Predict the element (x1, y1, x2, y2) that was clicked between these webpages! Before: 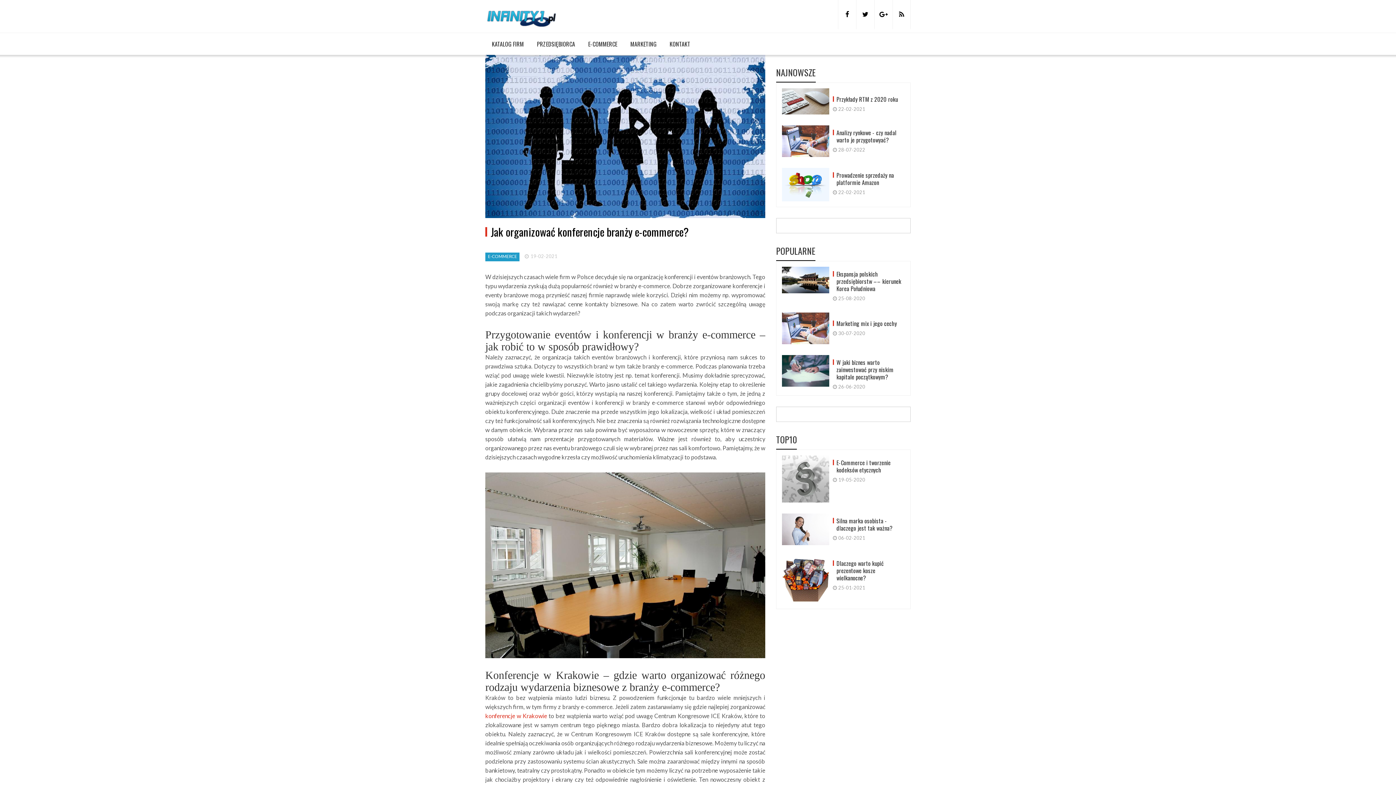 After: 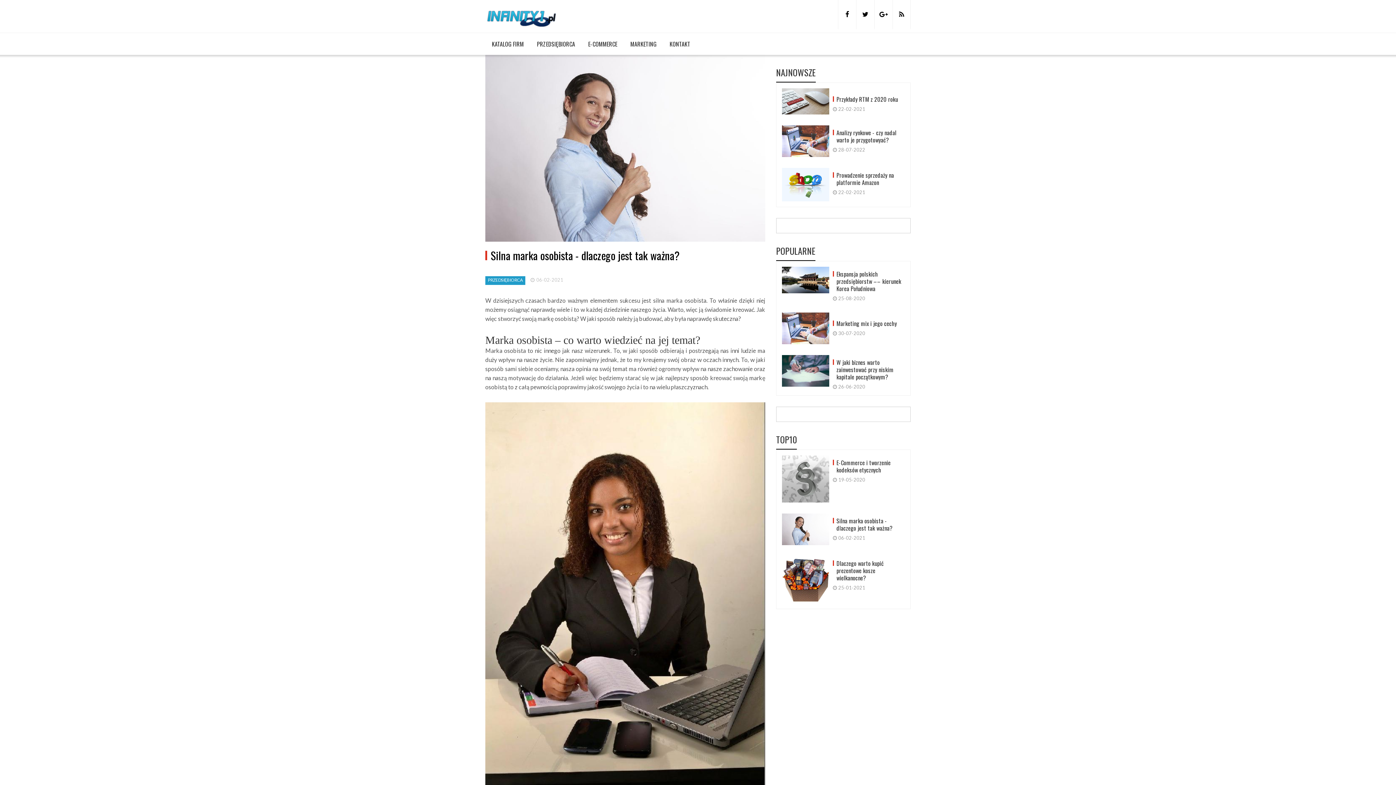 Action: bbox: (782, 513, 829, 545)